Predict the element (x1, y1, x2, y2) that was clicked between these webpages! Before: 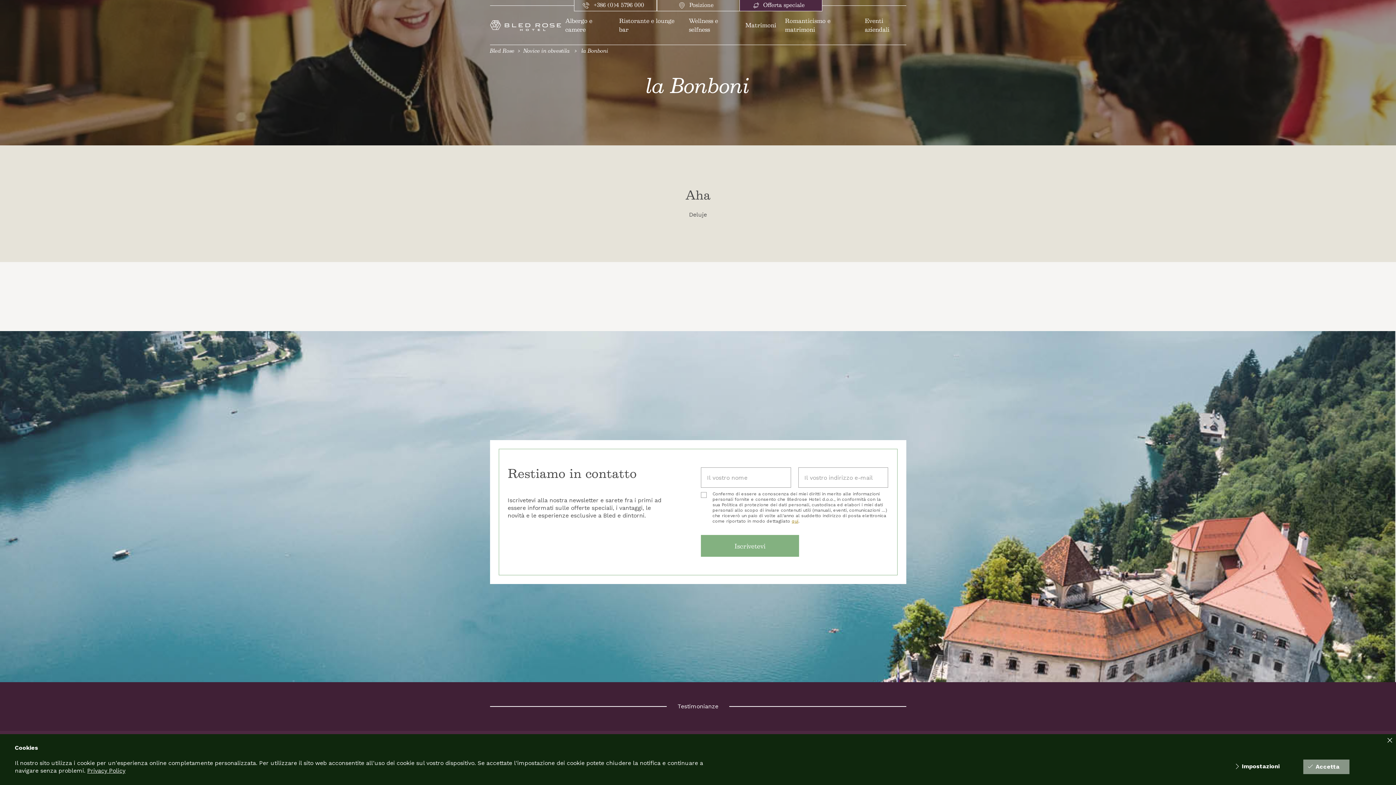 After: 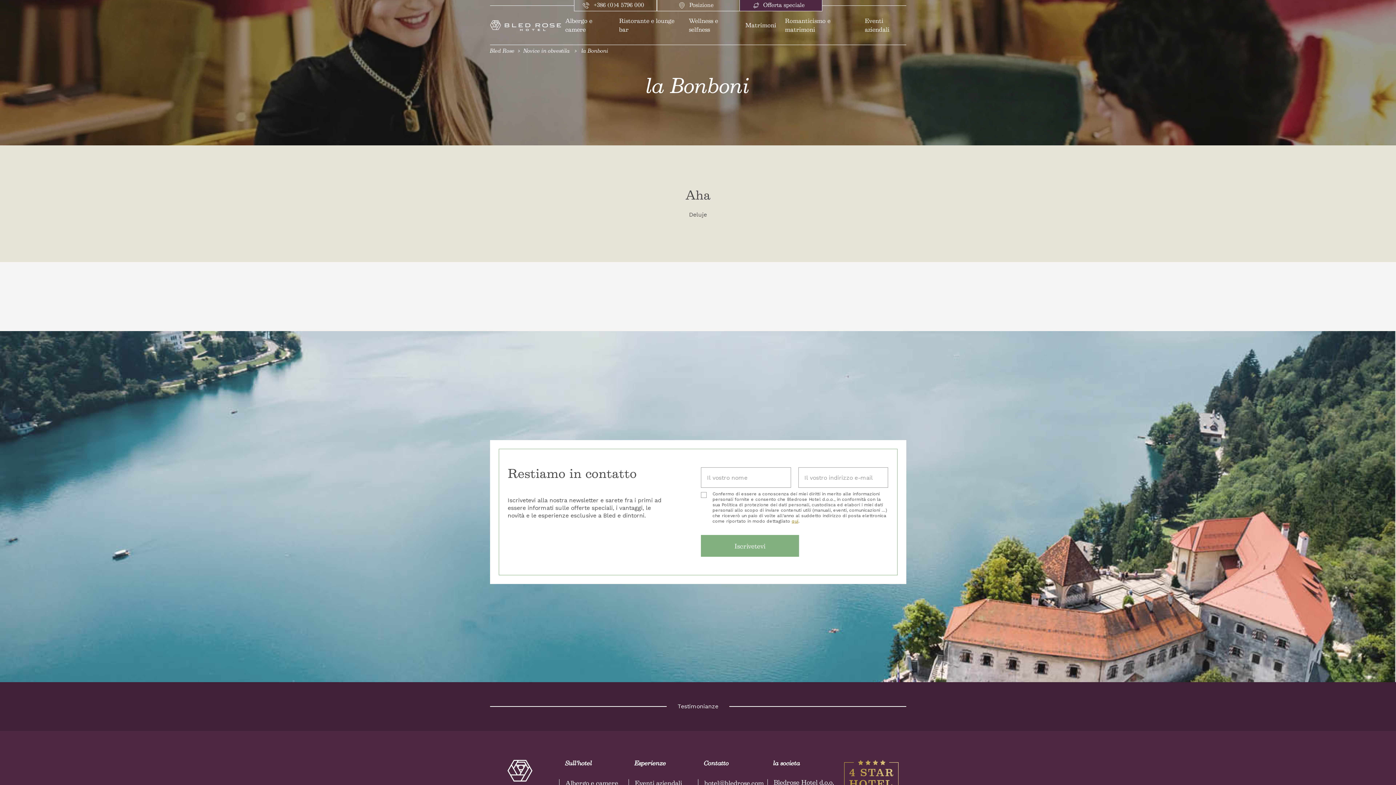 Action: bbox: (1387, 738, 1392, 743)